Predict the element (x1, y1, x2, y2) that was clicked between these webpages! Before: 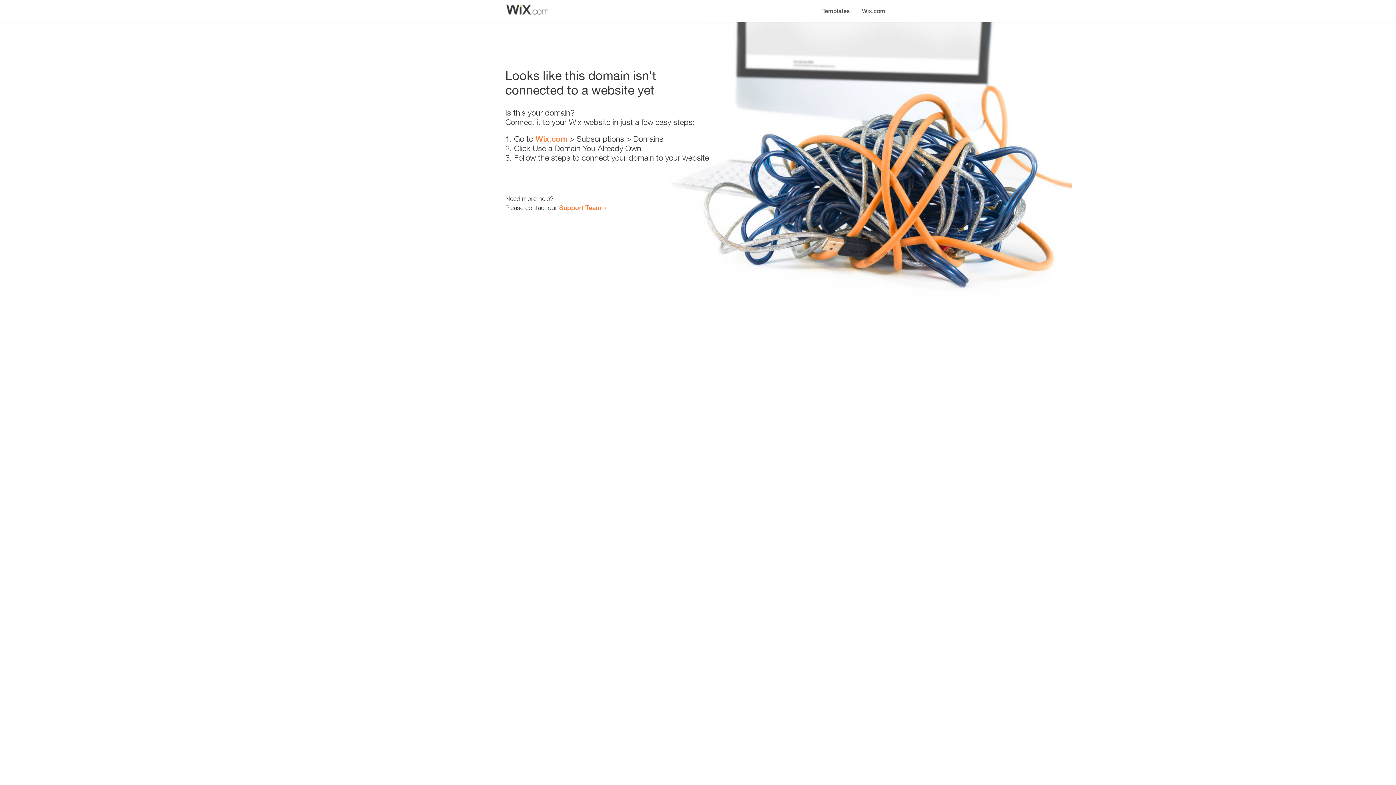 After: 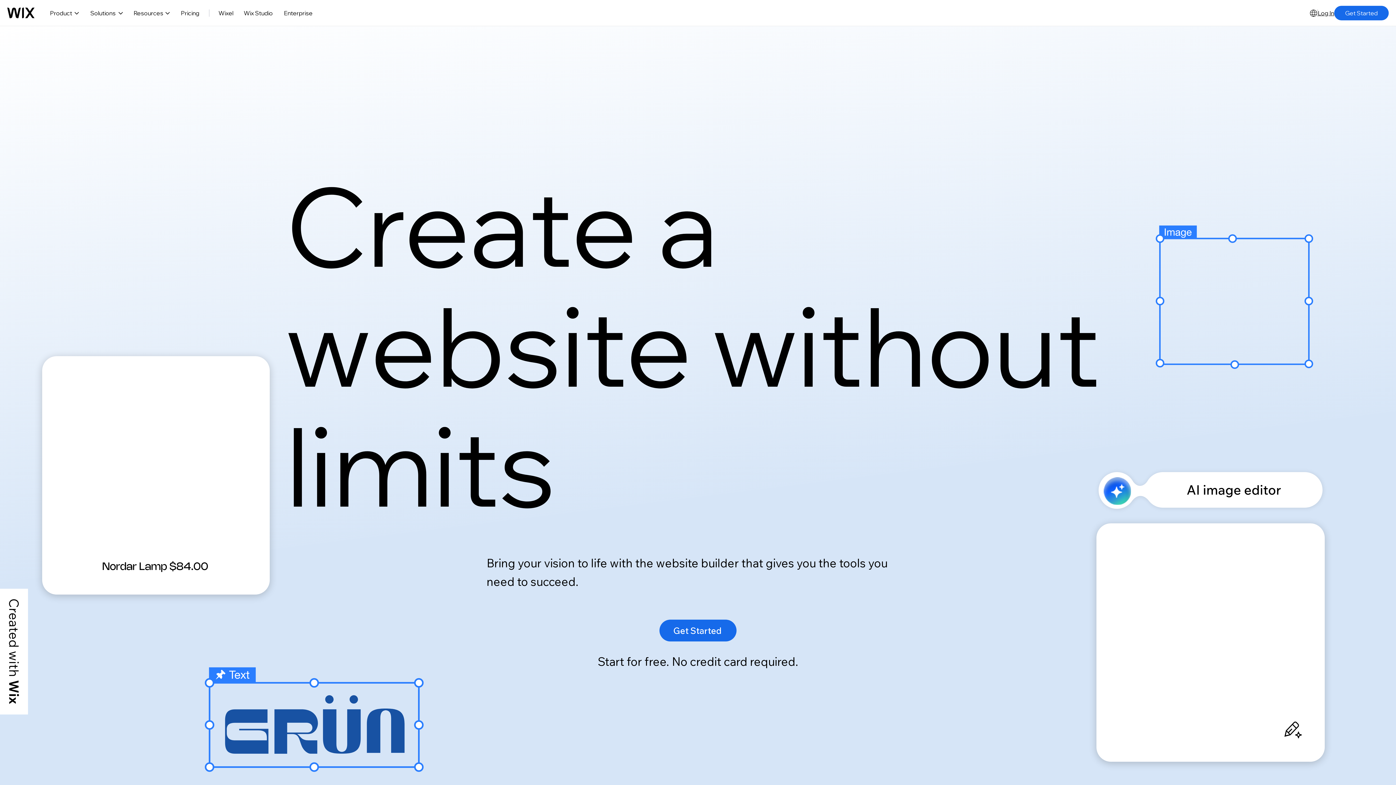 Action: label: Wix.com bbox: (856, 0, 890, 14)